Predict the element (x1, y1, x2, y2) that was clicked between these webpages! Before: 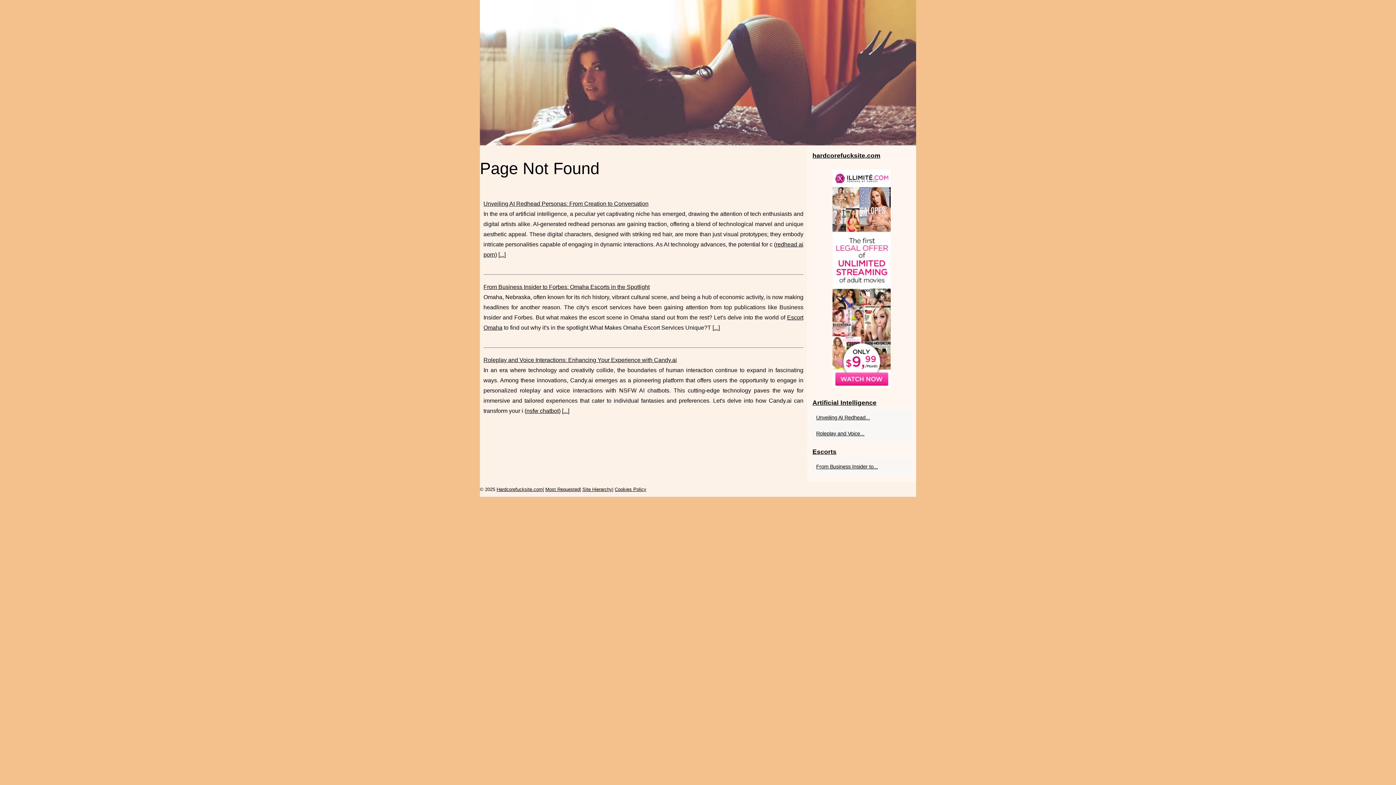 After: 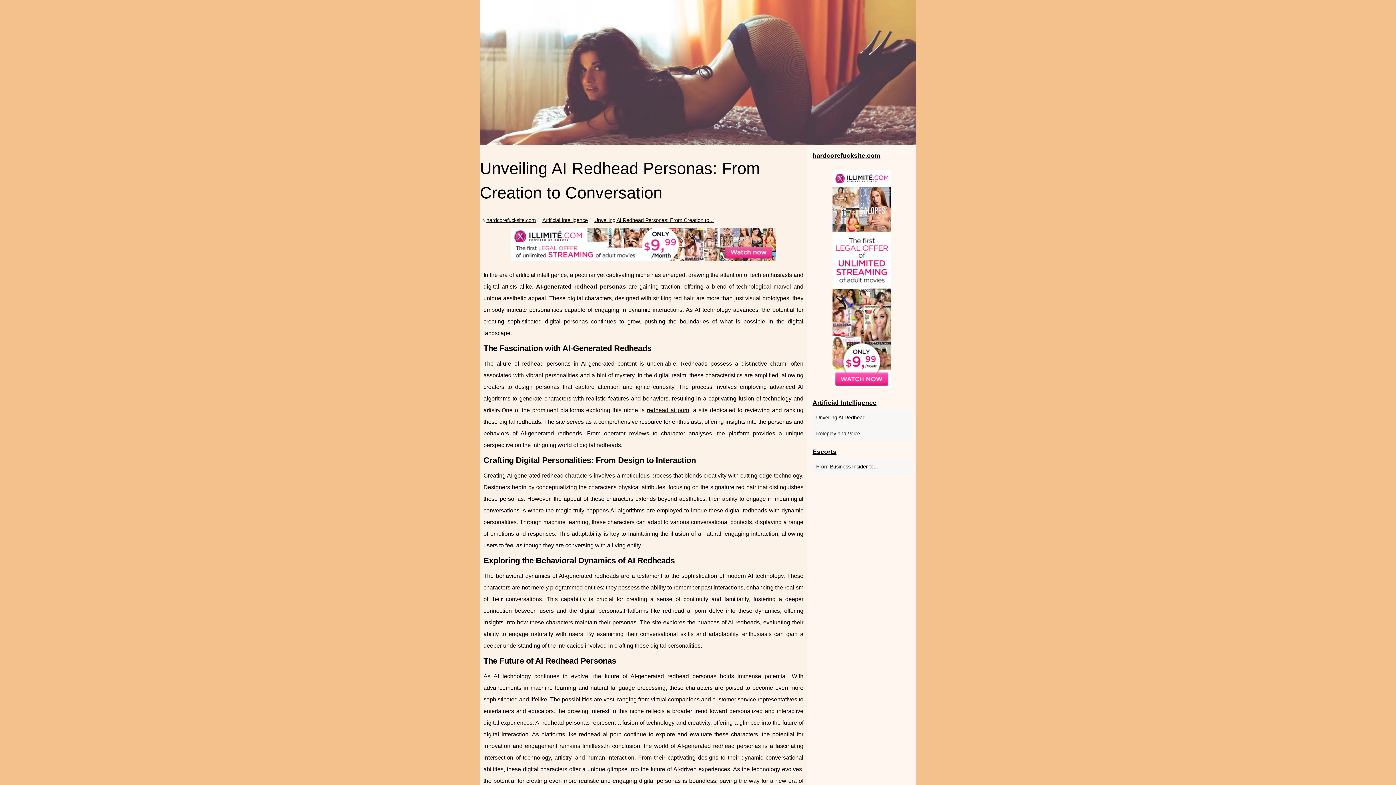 Action: bbox: (814, 413, 901, 422) label: Unveiling AI Redhead...